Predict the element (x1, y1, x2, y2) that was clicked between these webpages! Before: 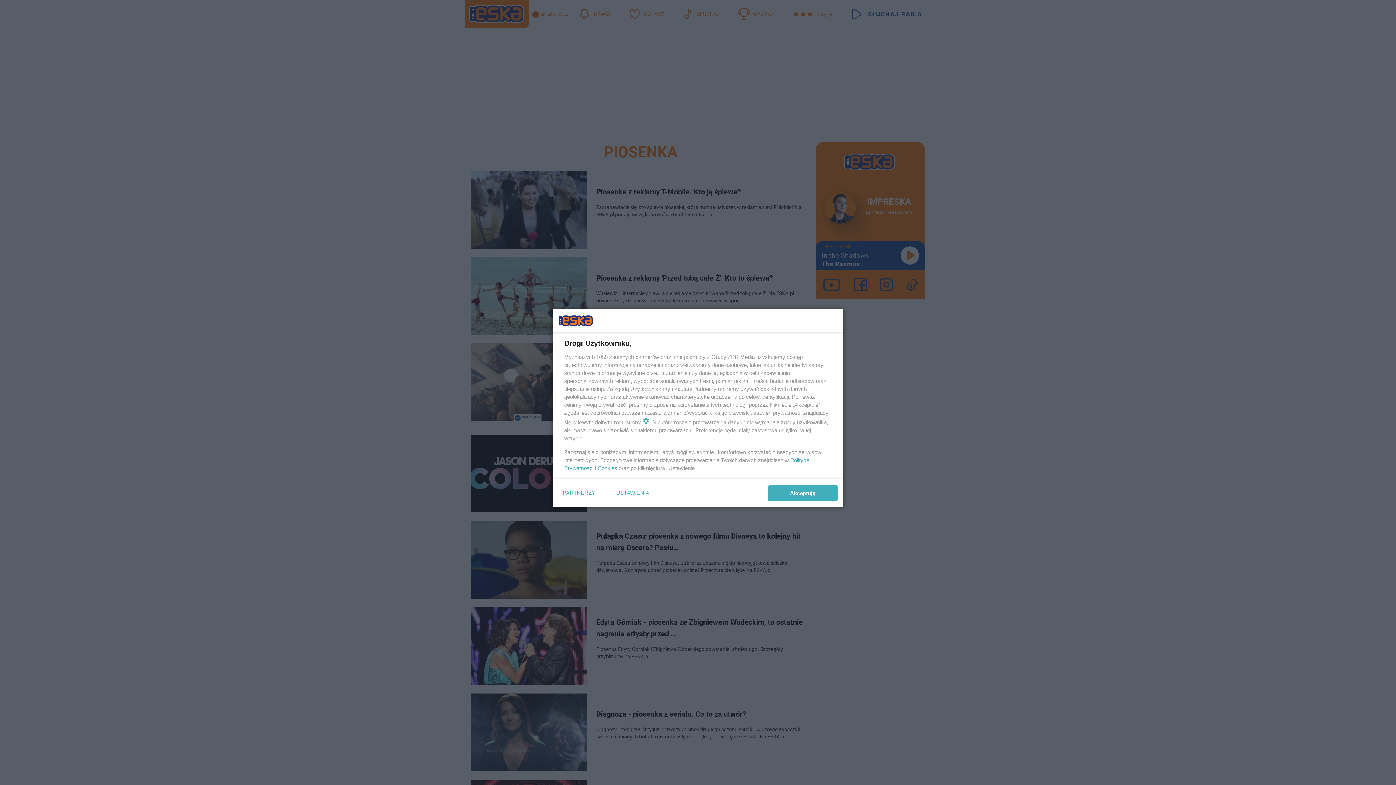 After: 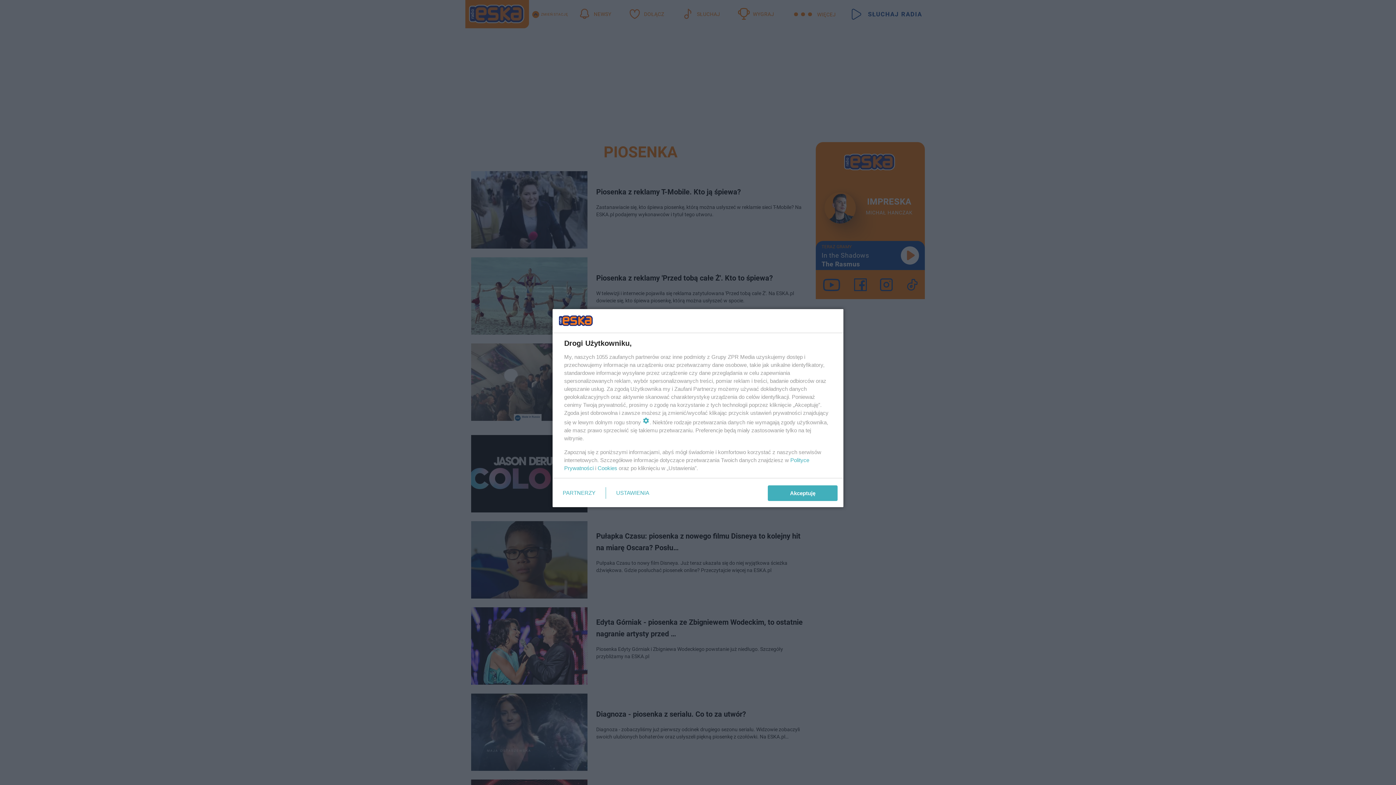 Action: bbox: (597, 465, 617, 471) label: Cookies